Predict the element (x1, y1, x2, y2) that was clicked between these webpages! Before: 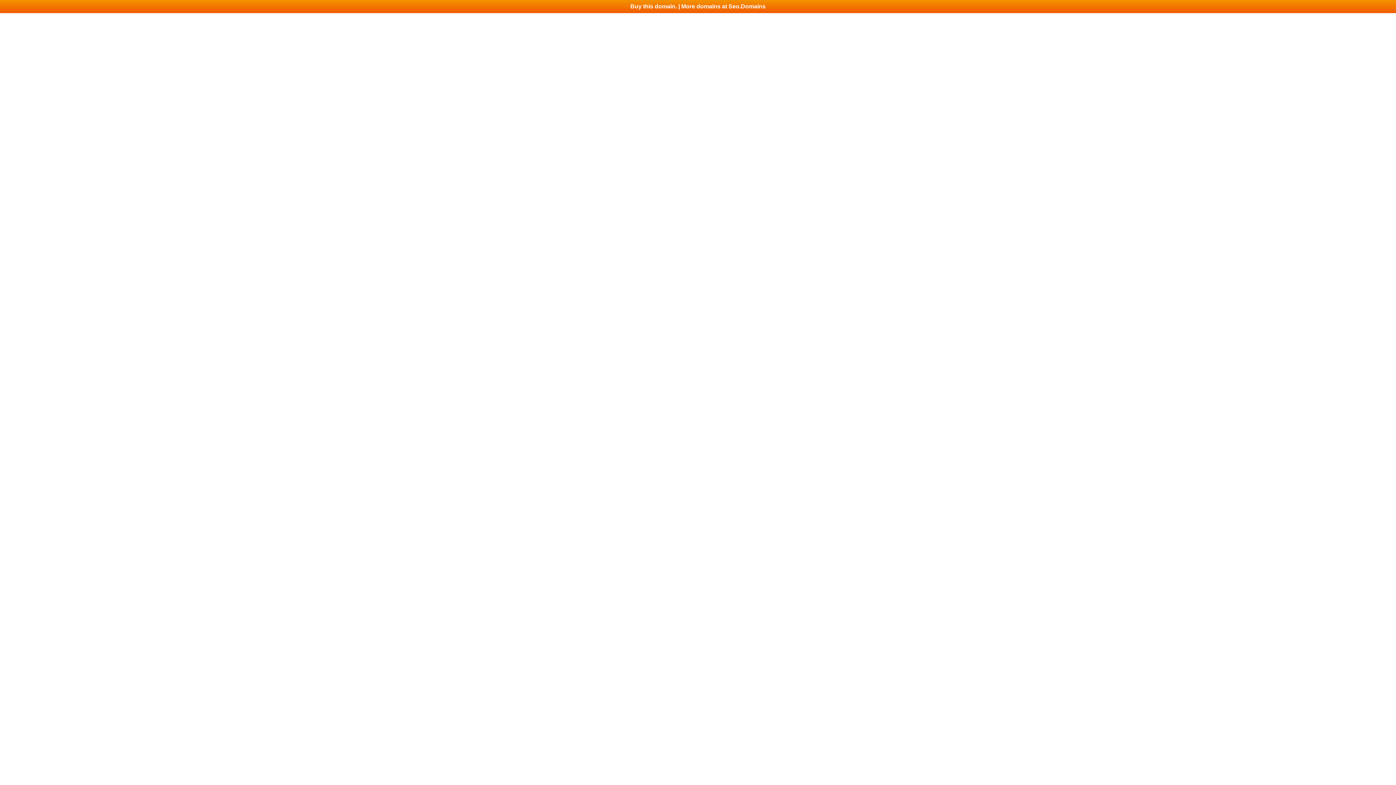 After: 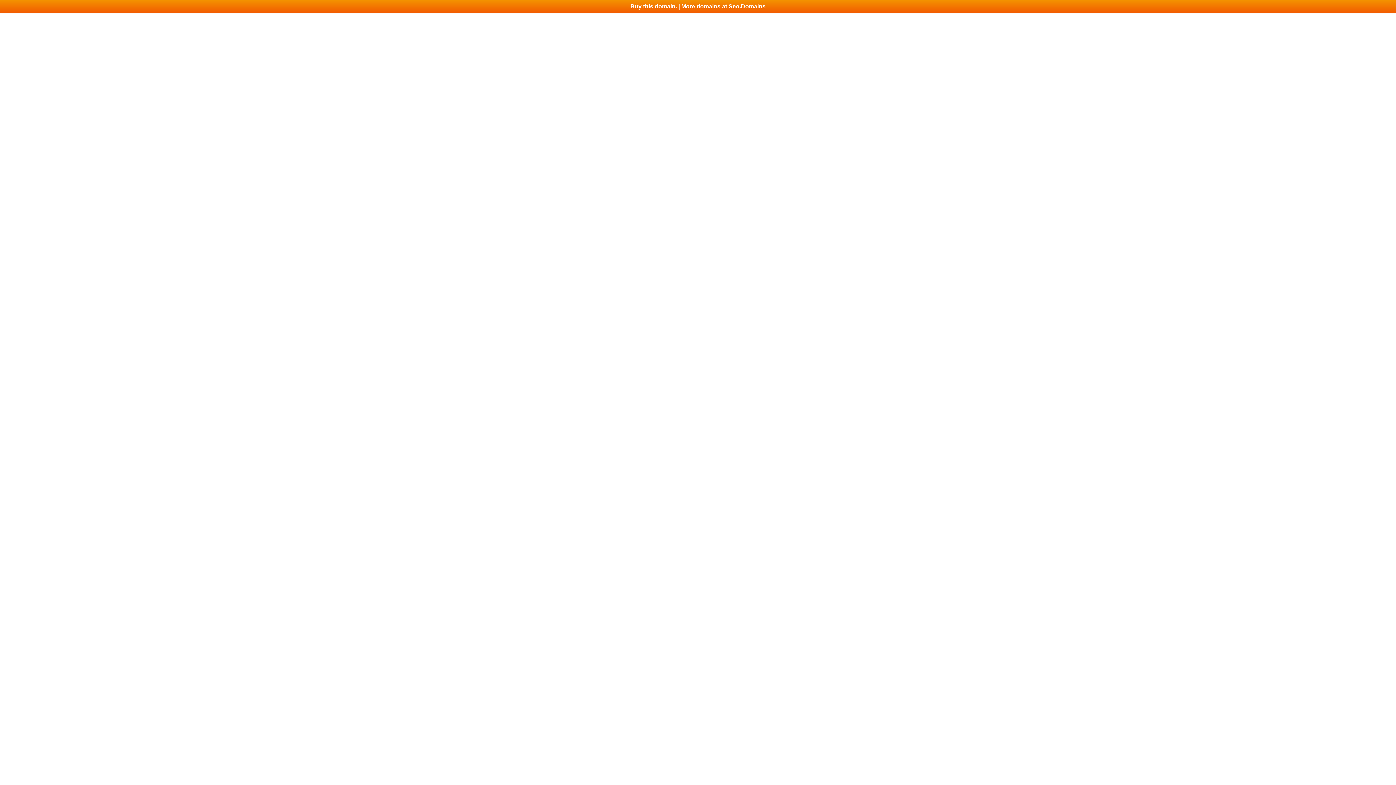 Action: bbox: (0, 0, 1396, 13) label: Buy this domain. | More domains at Seo.Domains